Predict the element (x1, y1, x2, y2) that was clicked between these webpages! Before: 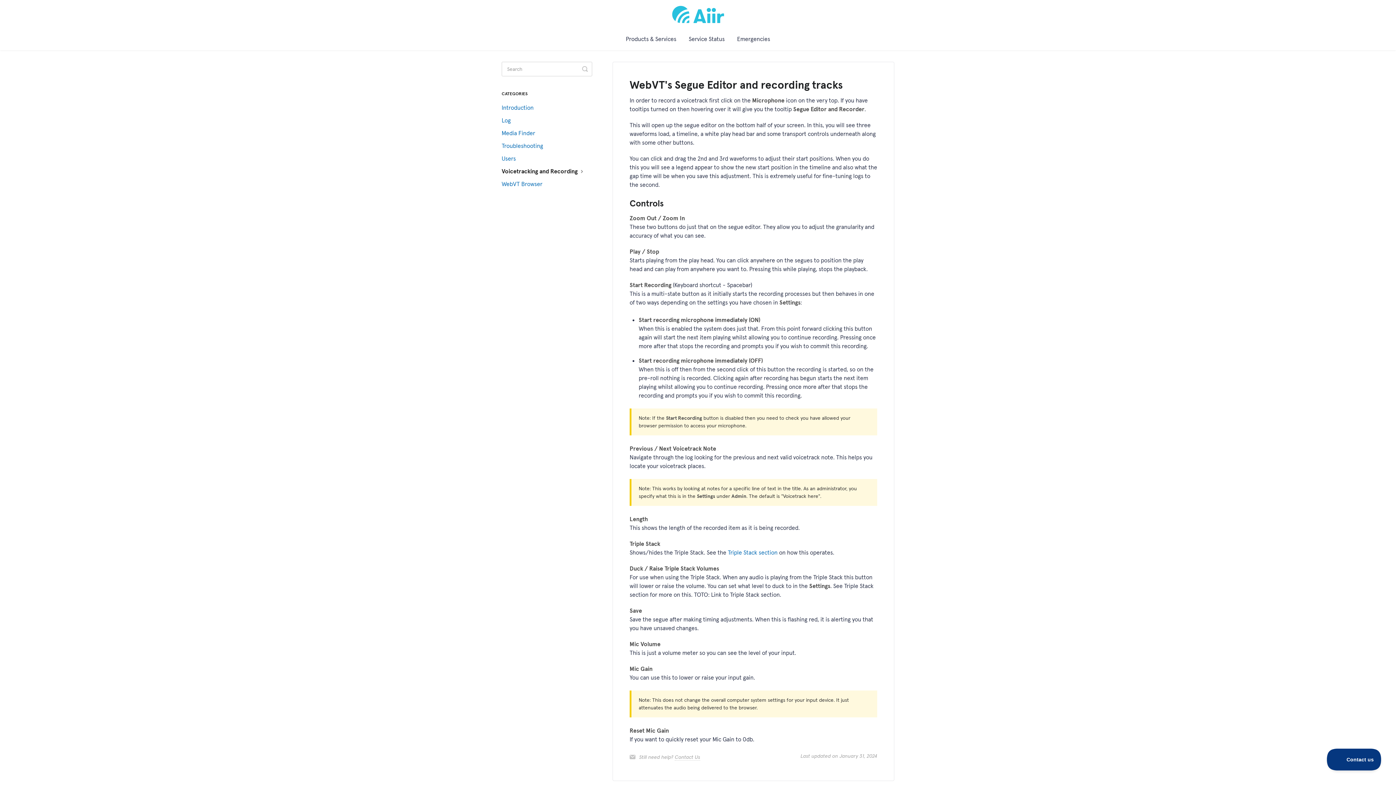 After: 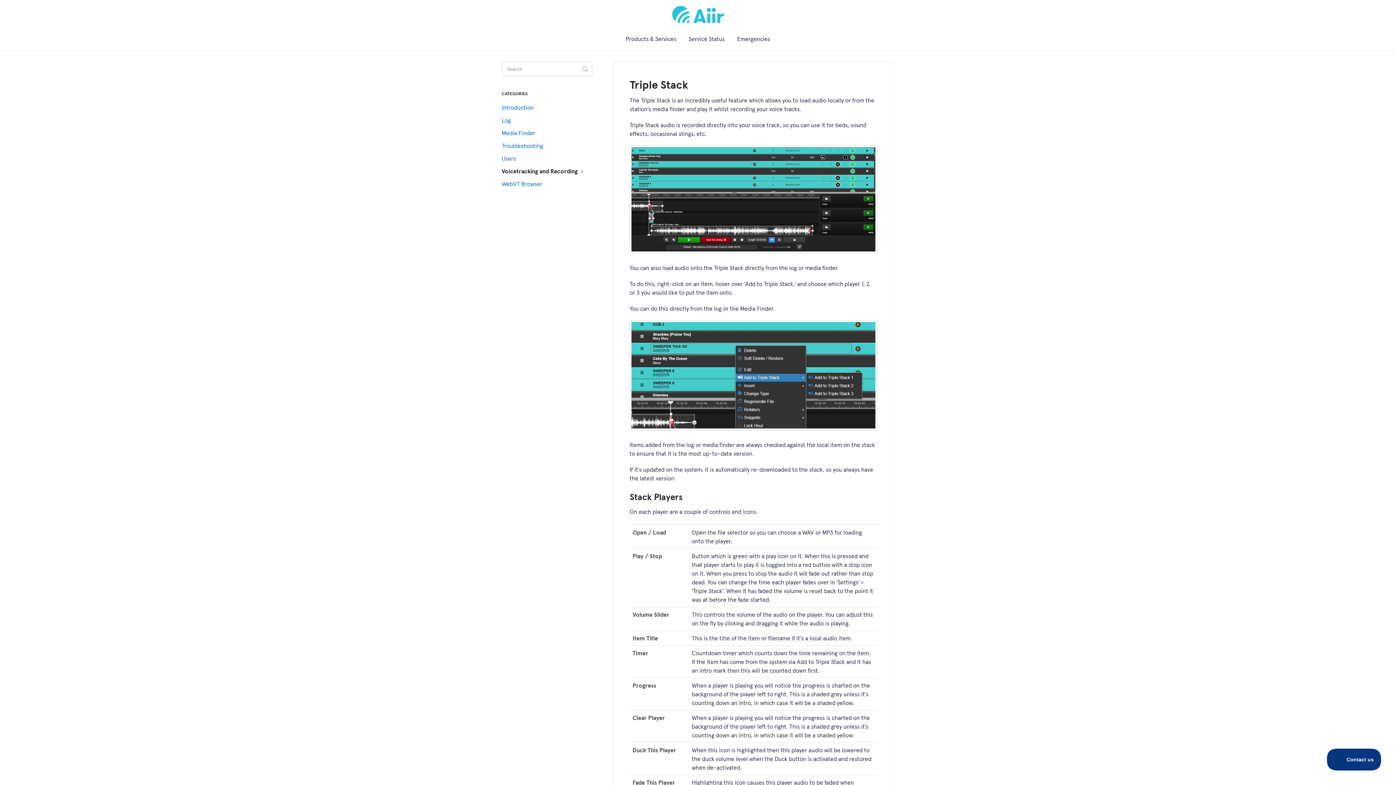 Action: bbox: (727, 549, 777, 556) label: Triple Stack section